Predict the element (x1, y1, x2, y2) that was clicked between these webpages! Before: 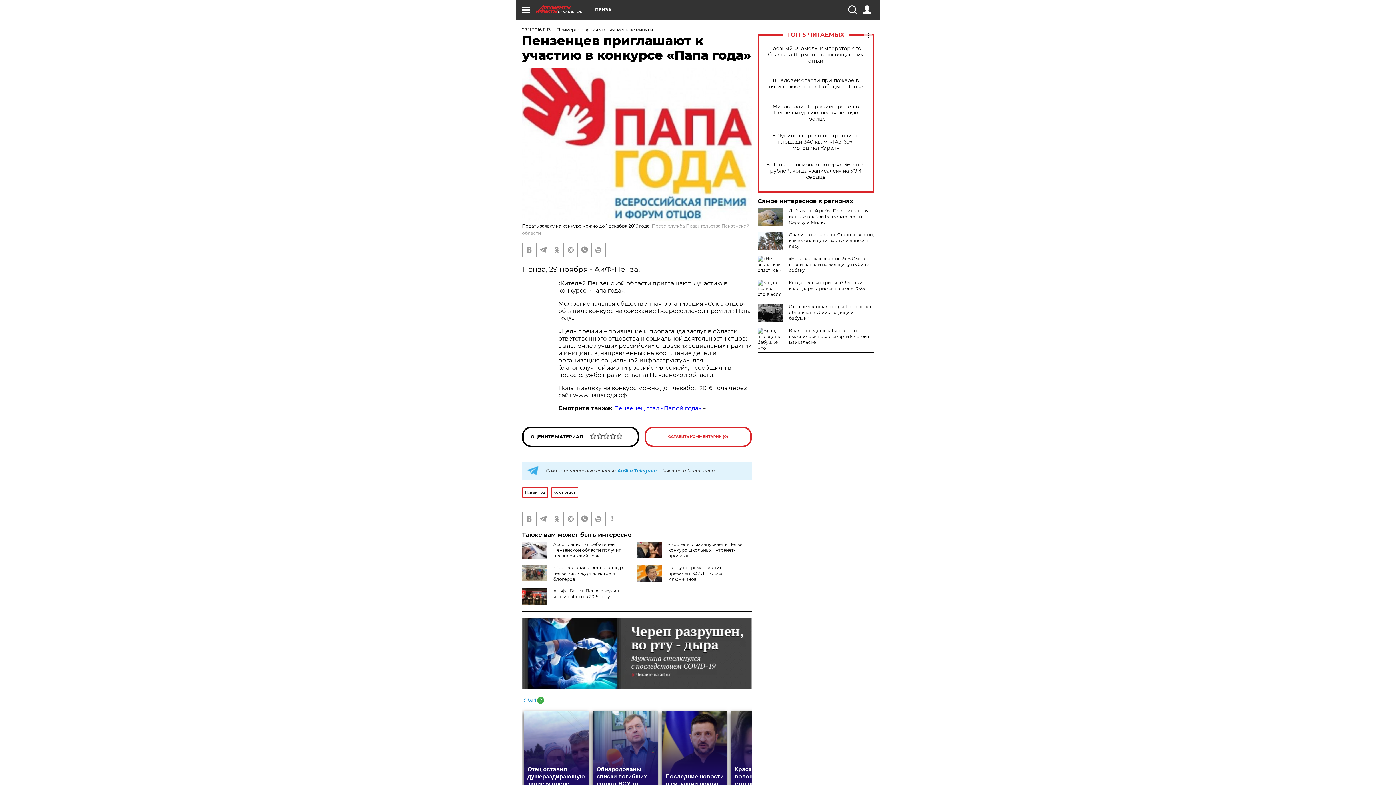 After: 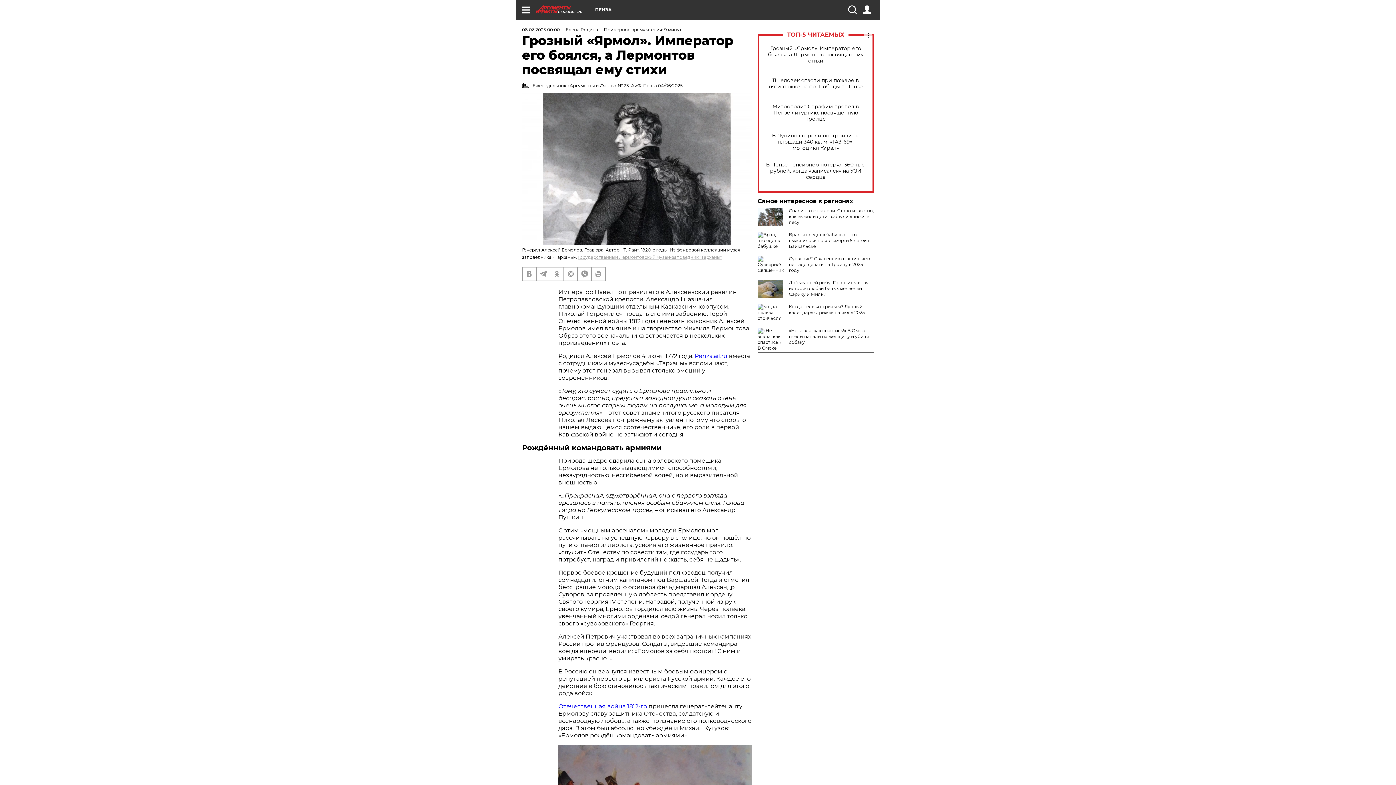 Action: label: Грозный «Ярмол». Император его боялся, а Лермонтов посвящал ему стихи bbox: (765, 45, 866, 63)